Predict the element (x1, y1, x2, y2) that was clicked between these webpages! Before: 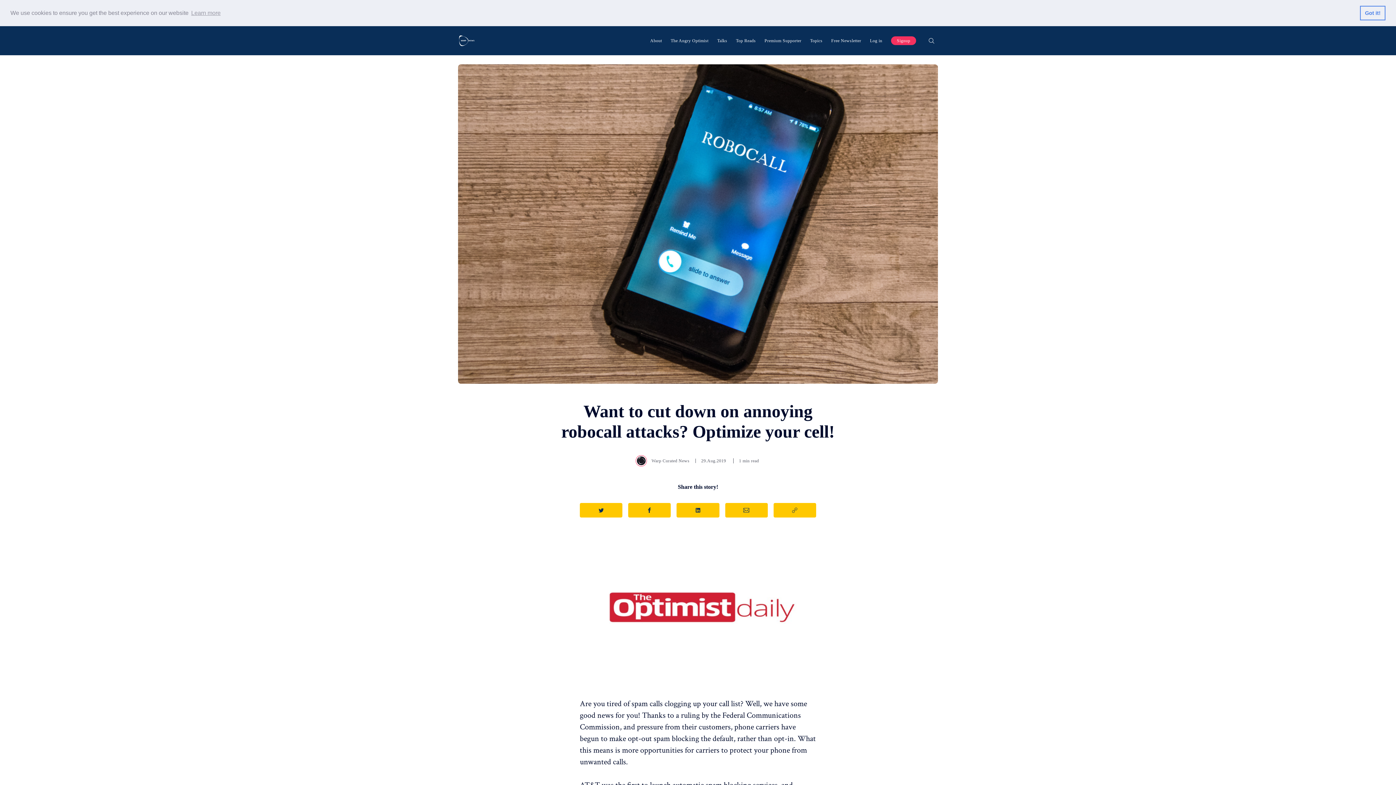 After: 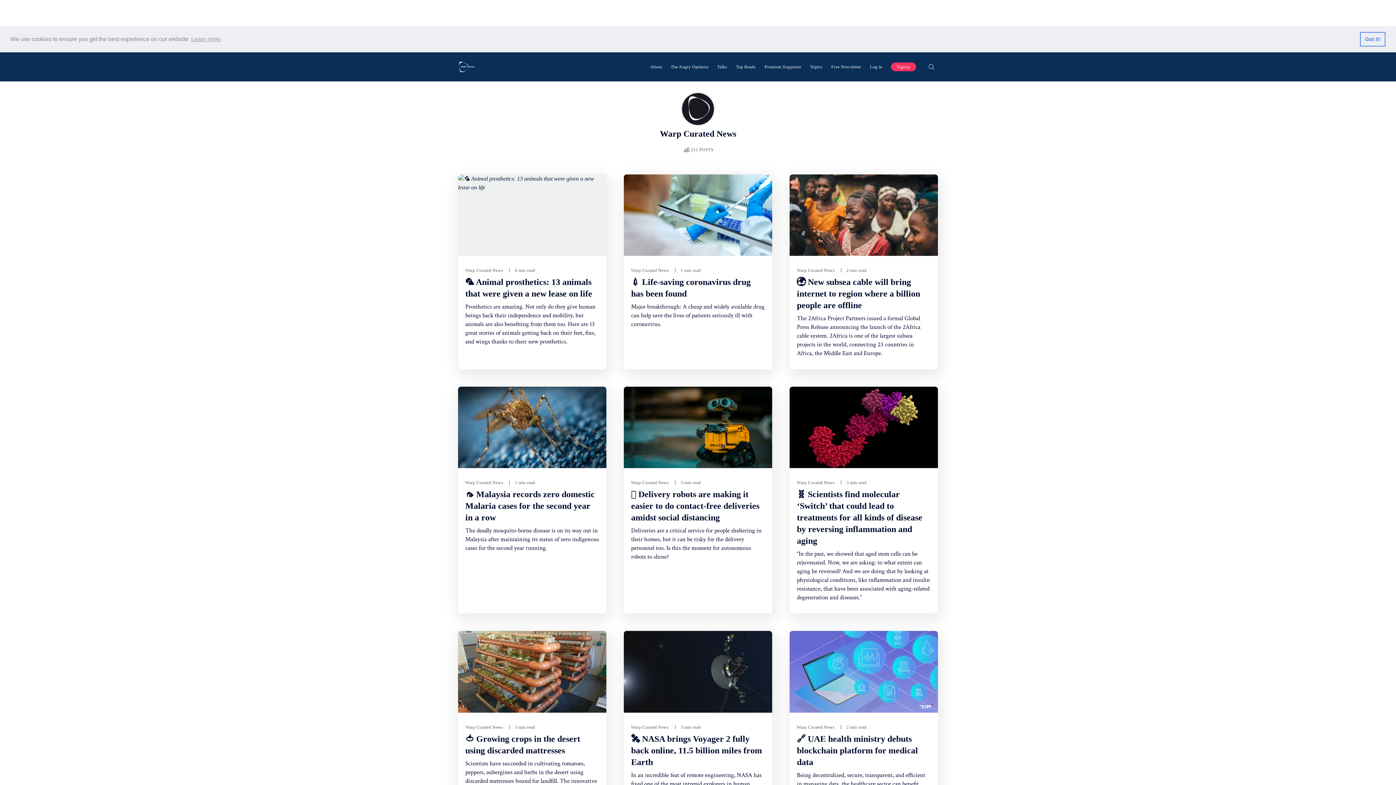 Action: bbox: (637, 456, 651, 465)